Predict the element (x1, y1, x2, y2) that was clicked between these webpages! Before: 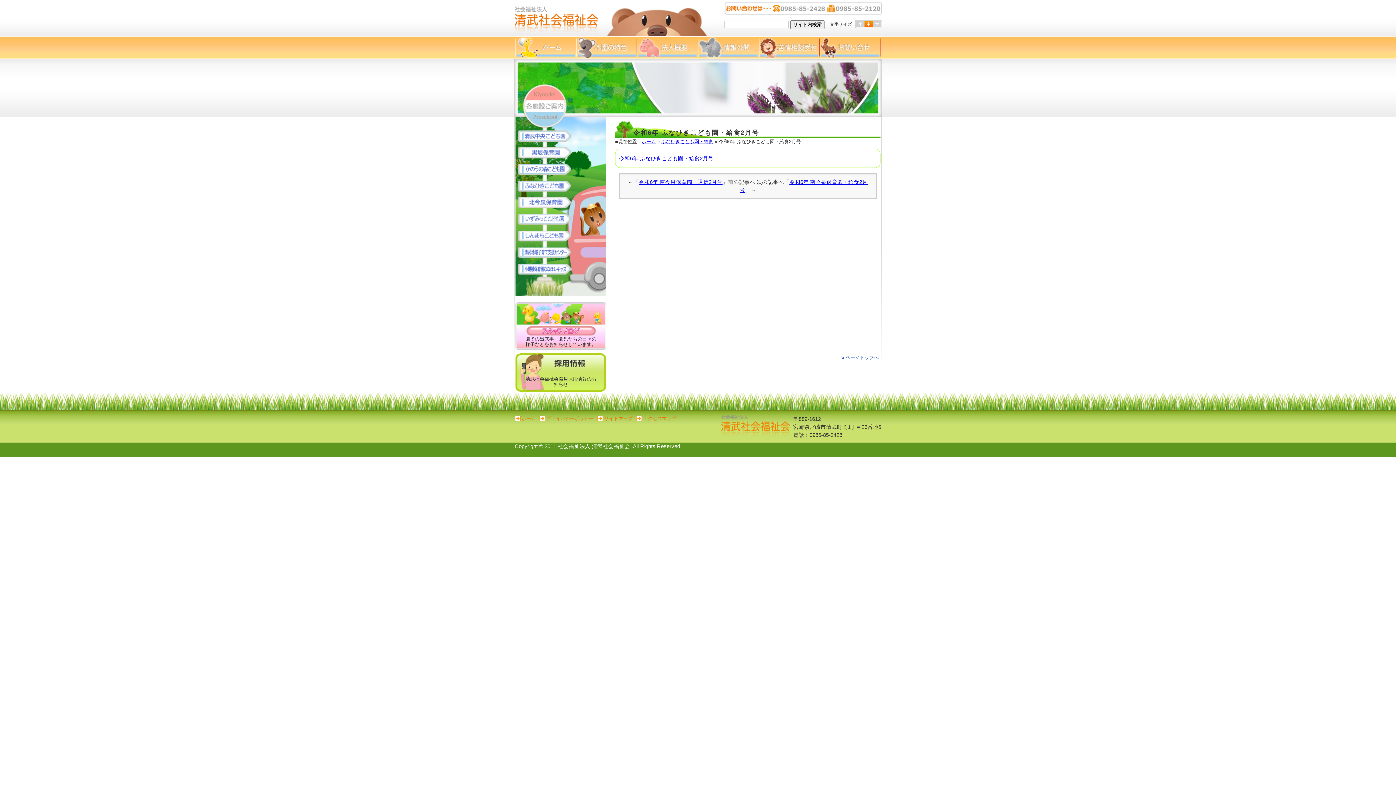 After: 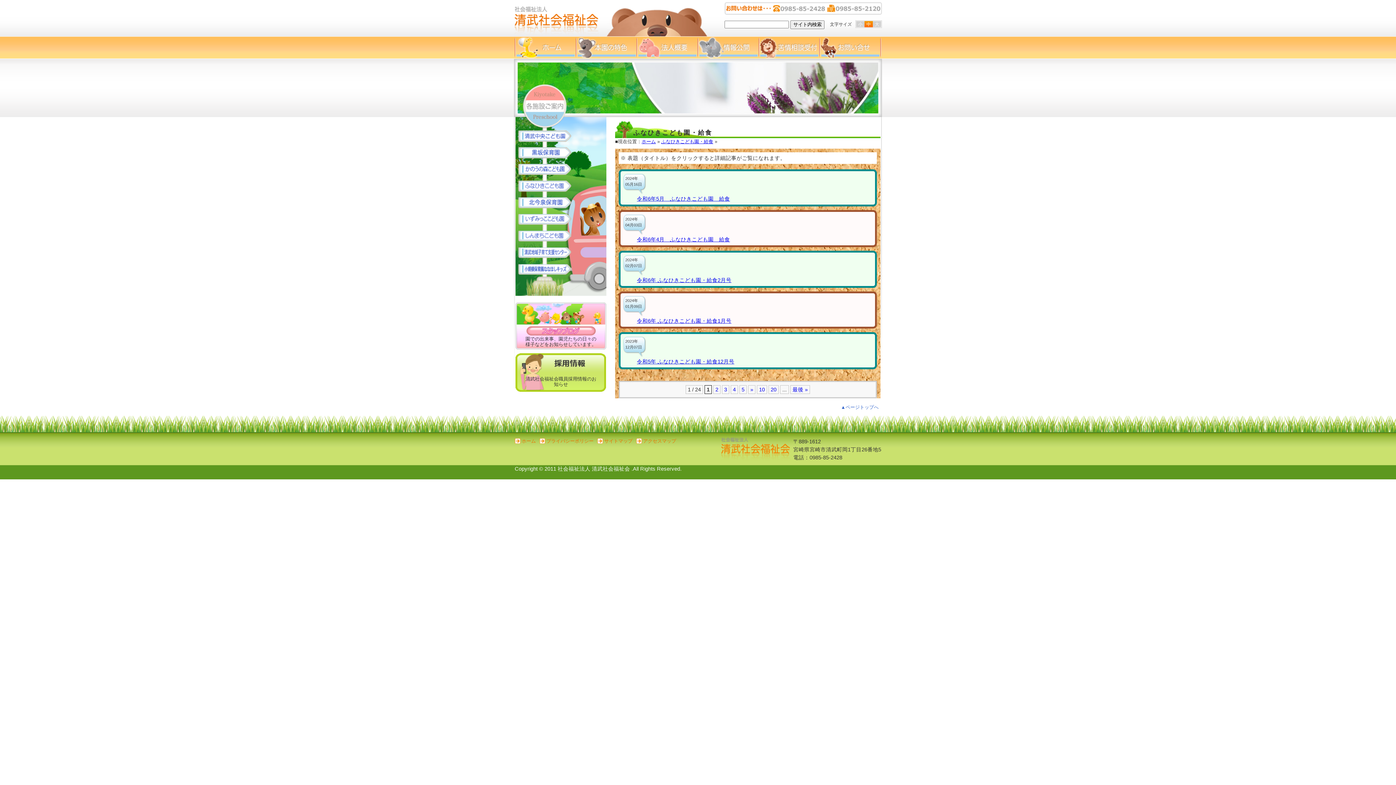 Action: label: ふなひきこども園・給食 bbox: (661, 138, 713, 144)